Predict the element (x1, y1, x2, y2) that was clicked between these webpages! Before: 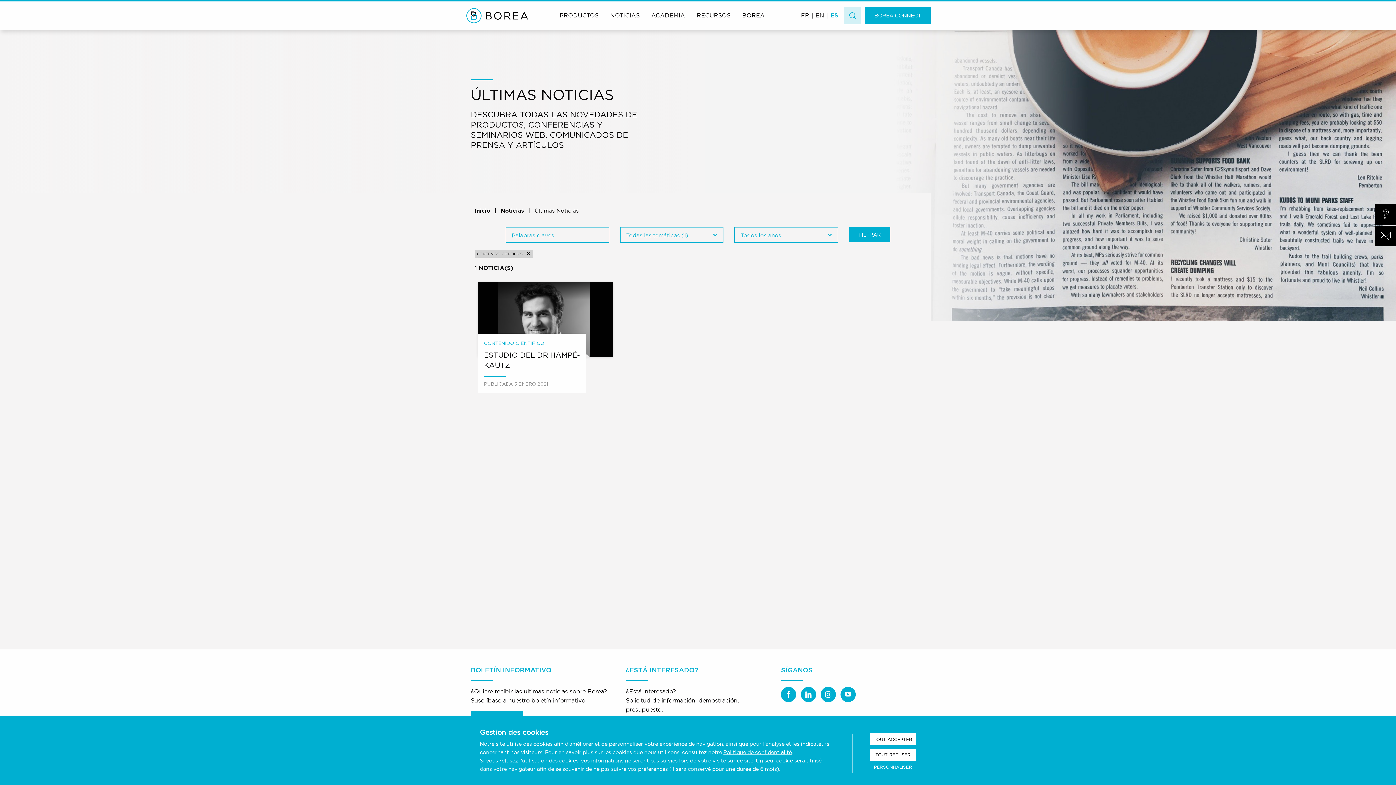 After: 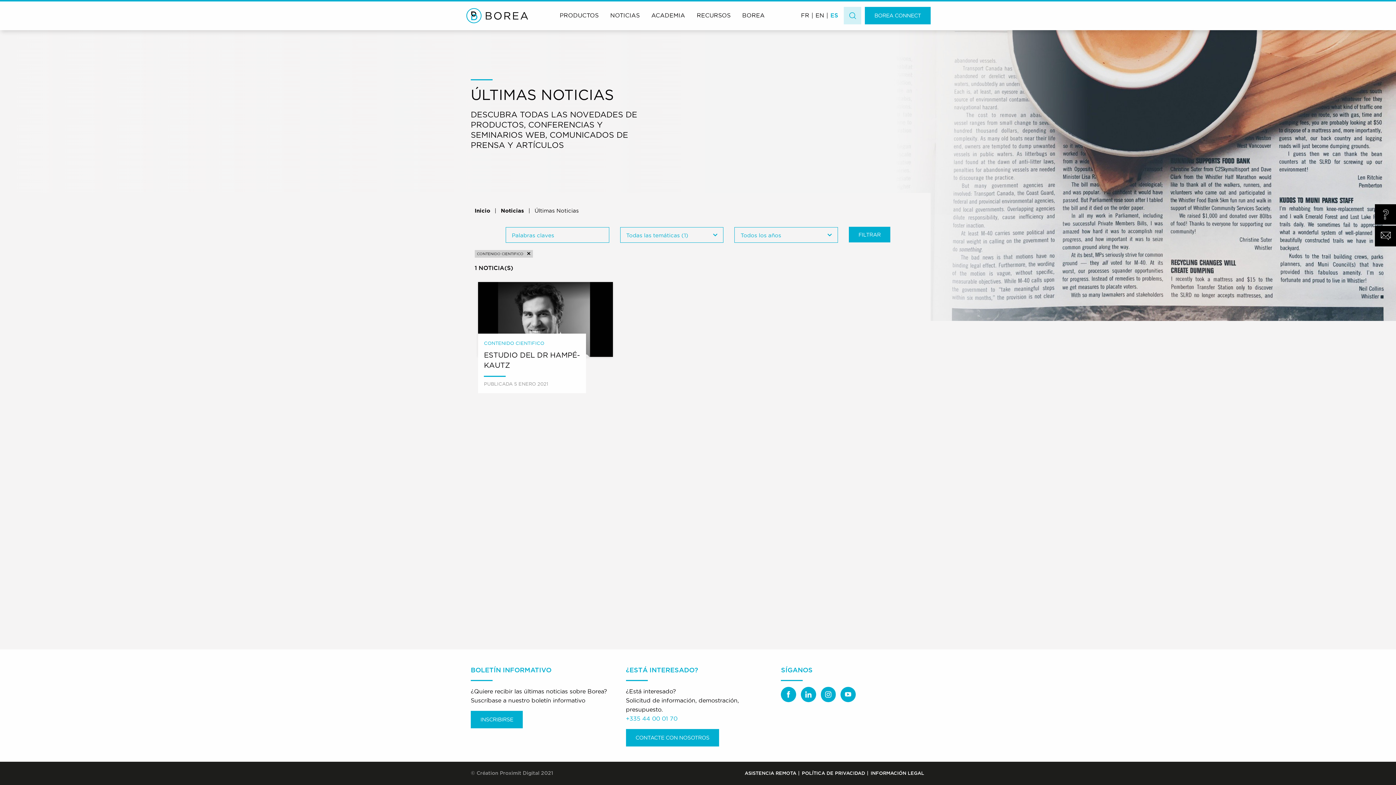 Action: bbox: (870, 733, 916, 745) label: TOUT ACCEPTER